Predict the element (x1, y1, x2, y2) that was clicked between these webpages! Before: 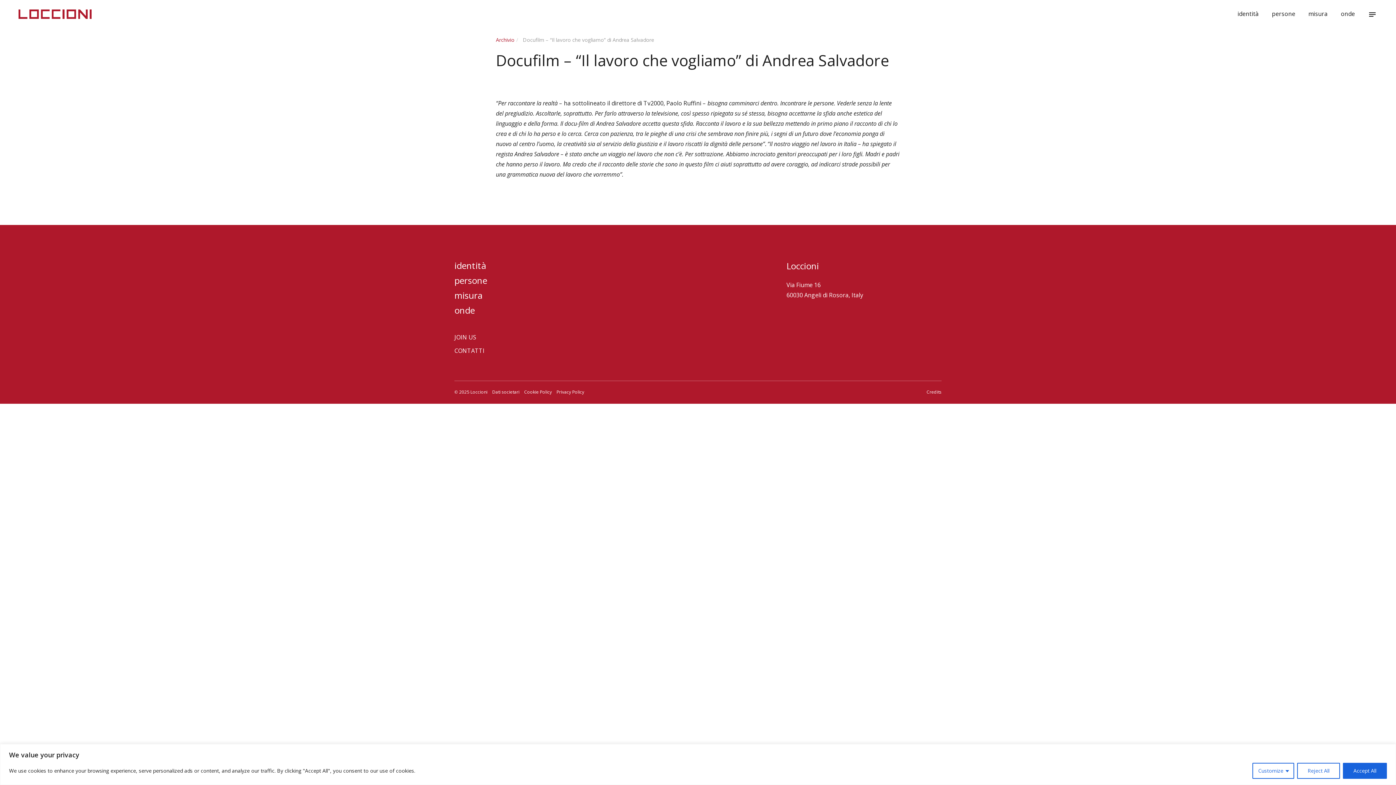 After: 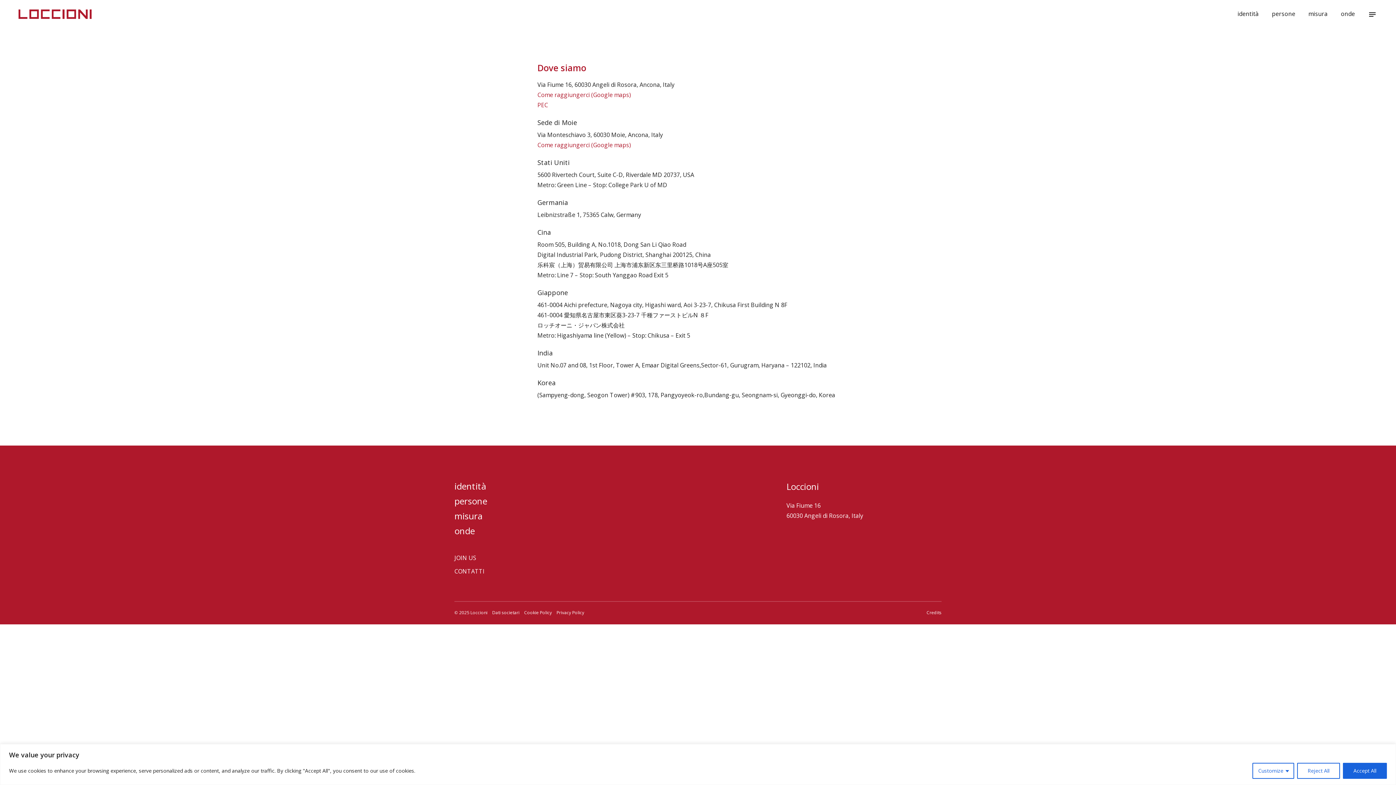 Action: bbox: (454, 346, 484, 354) label: CONTATTI